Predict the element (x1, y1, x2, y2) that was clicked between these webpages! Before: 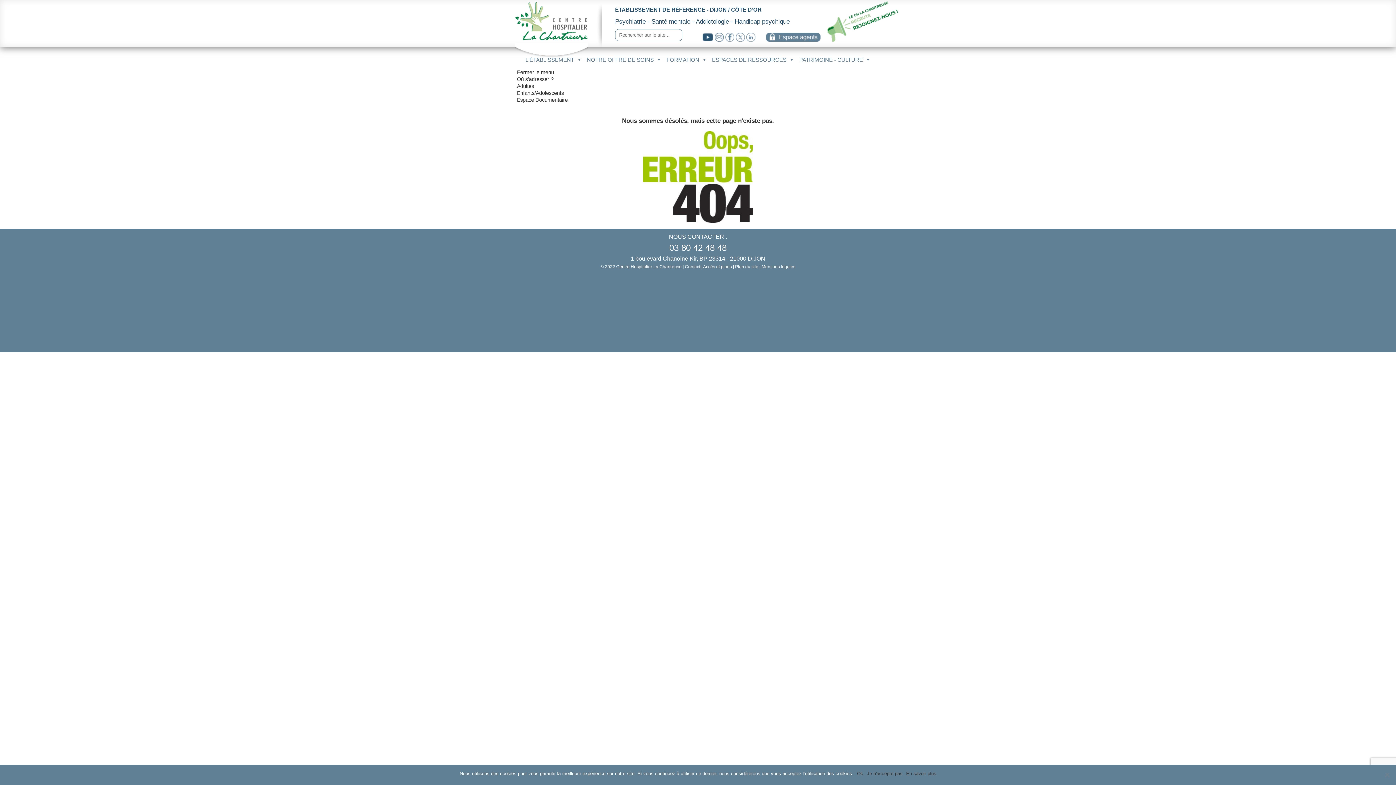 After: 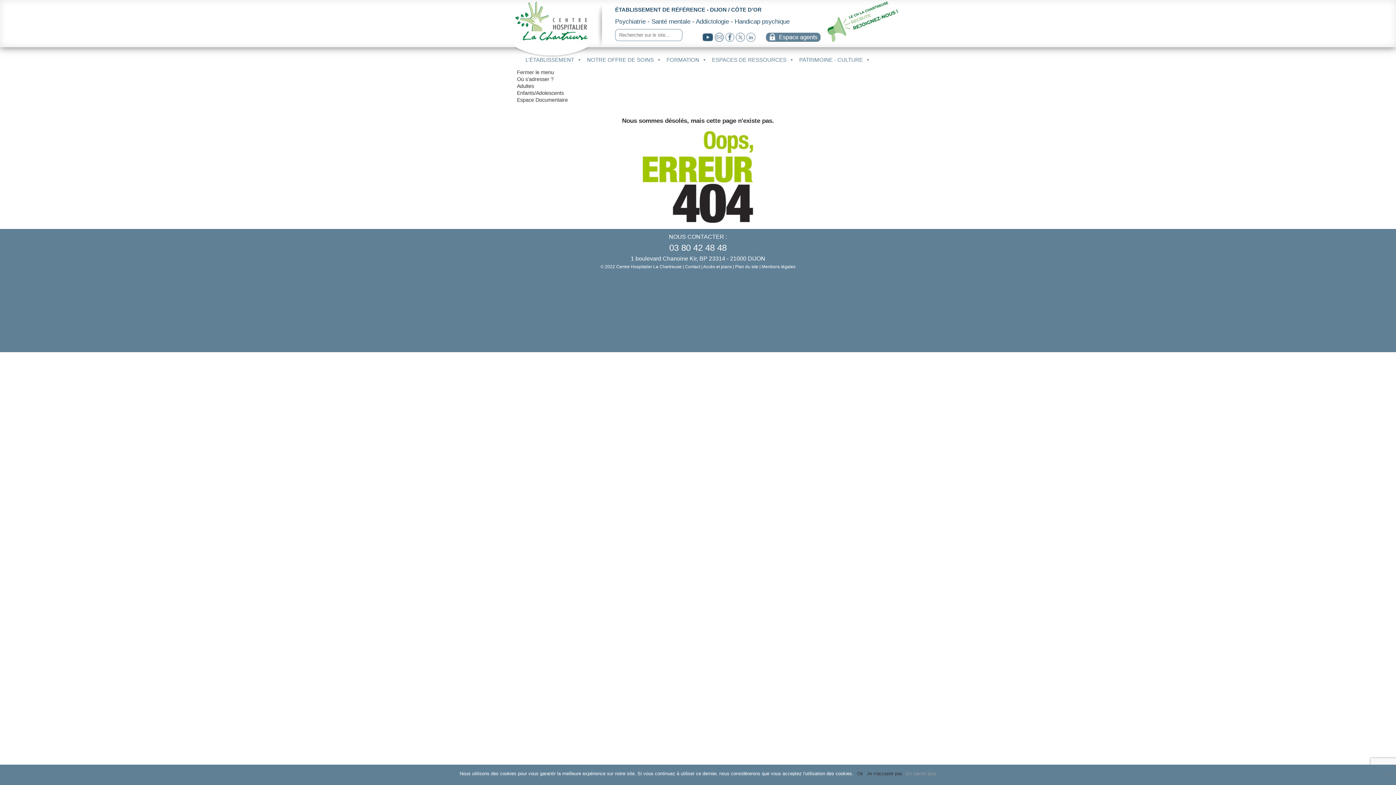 Action: bbox: (906, 770, 936, 777) label: En savoir plus